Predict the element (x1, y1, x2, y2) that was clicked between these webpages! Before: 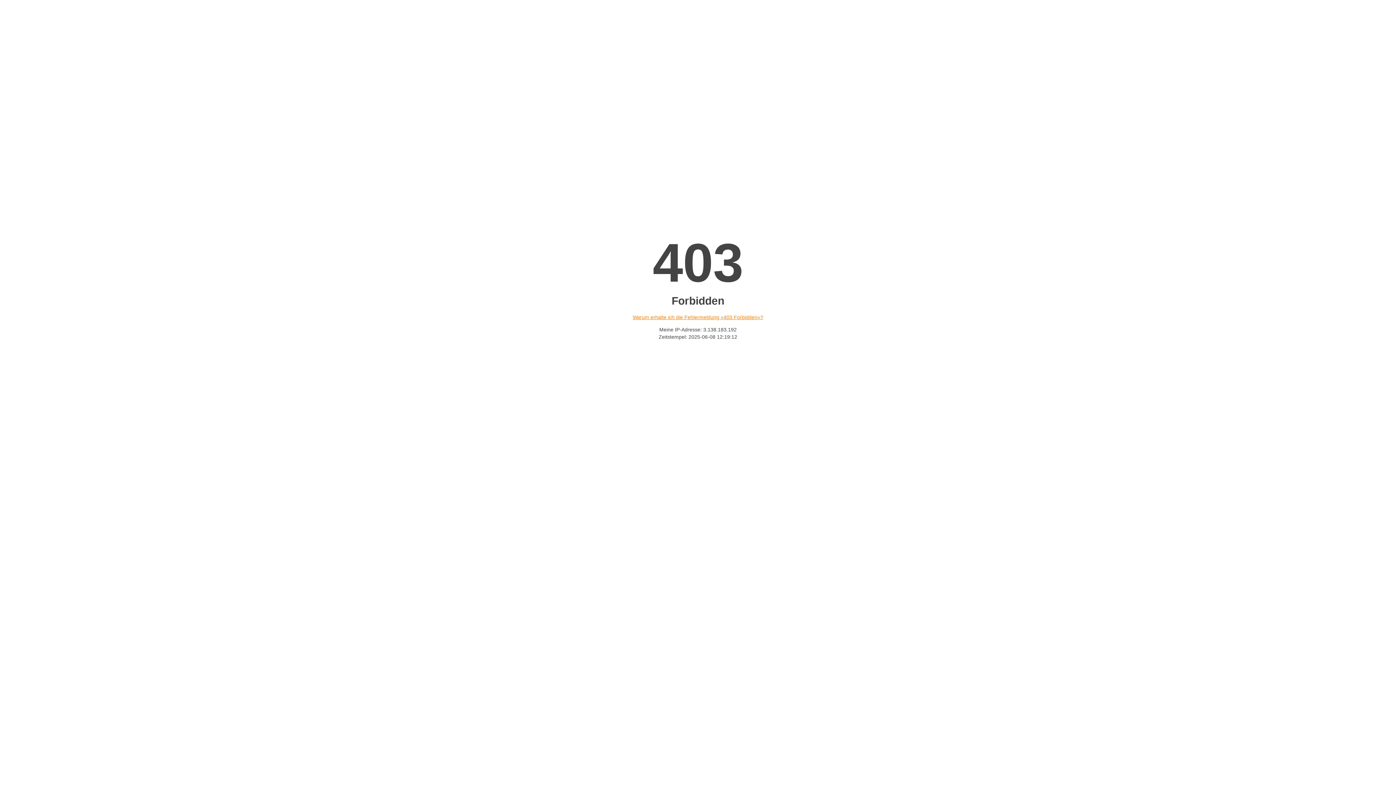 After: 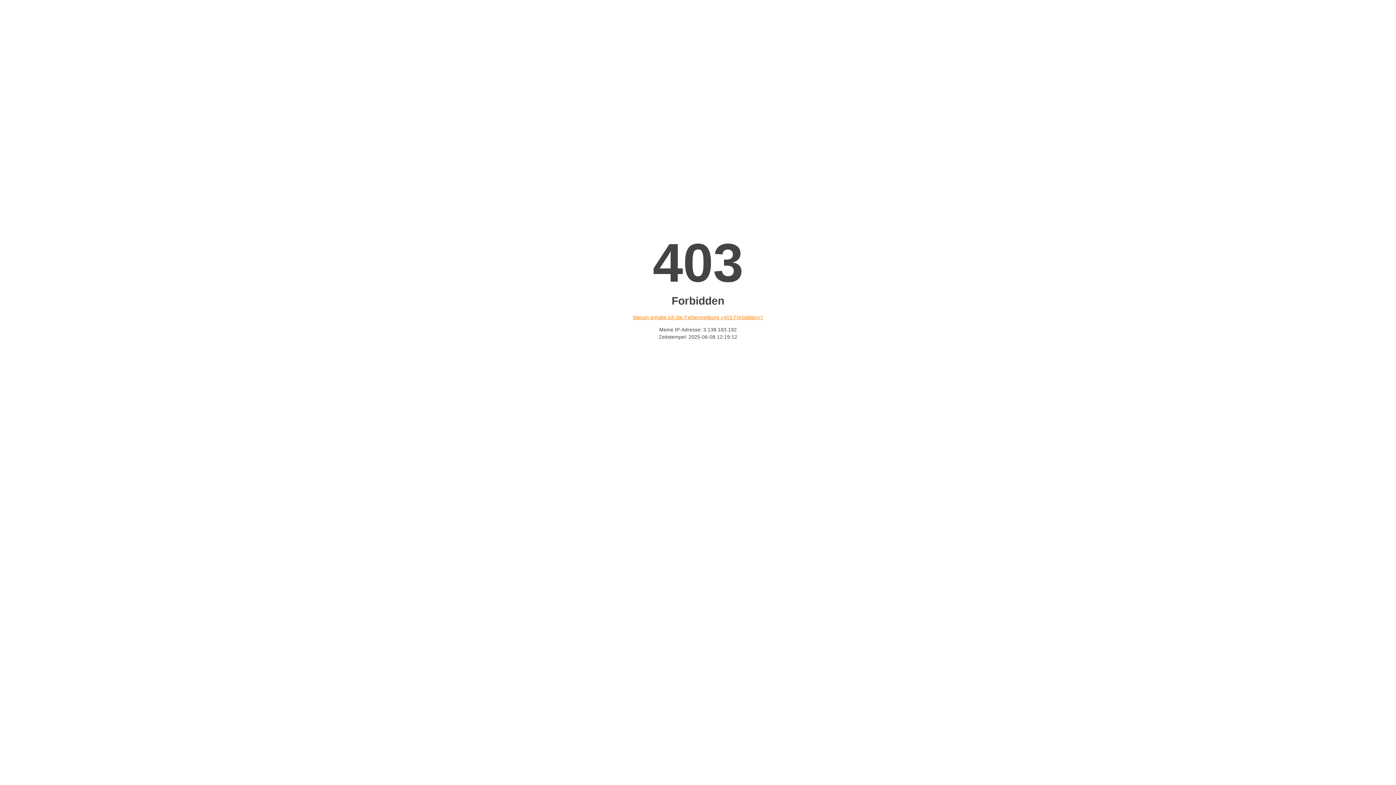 Action: bbox: (632, 314, 763, 320) label: Warum erhalte ich die Fehlermeldung «403 Forbidden»?